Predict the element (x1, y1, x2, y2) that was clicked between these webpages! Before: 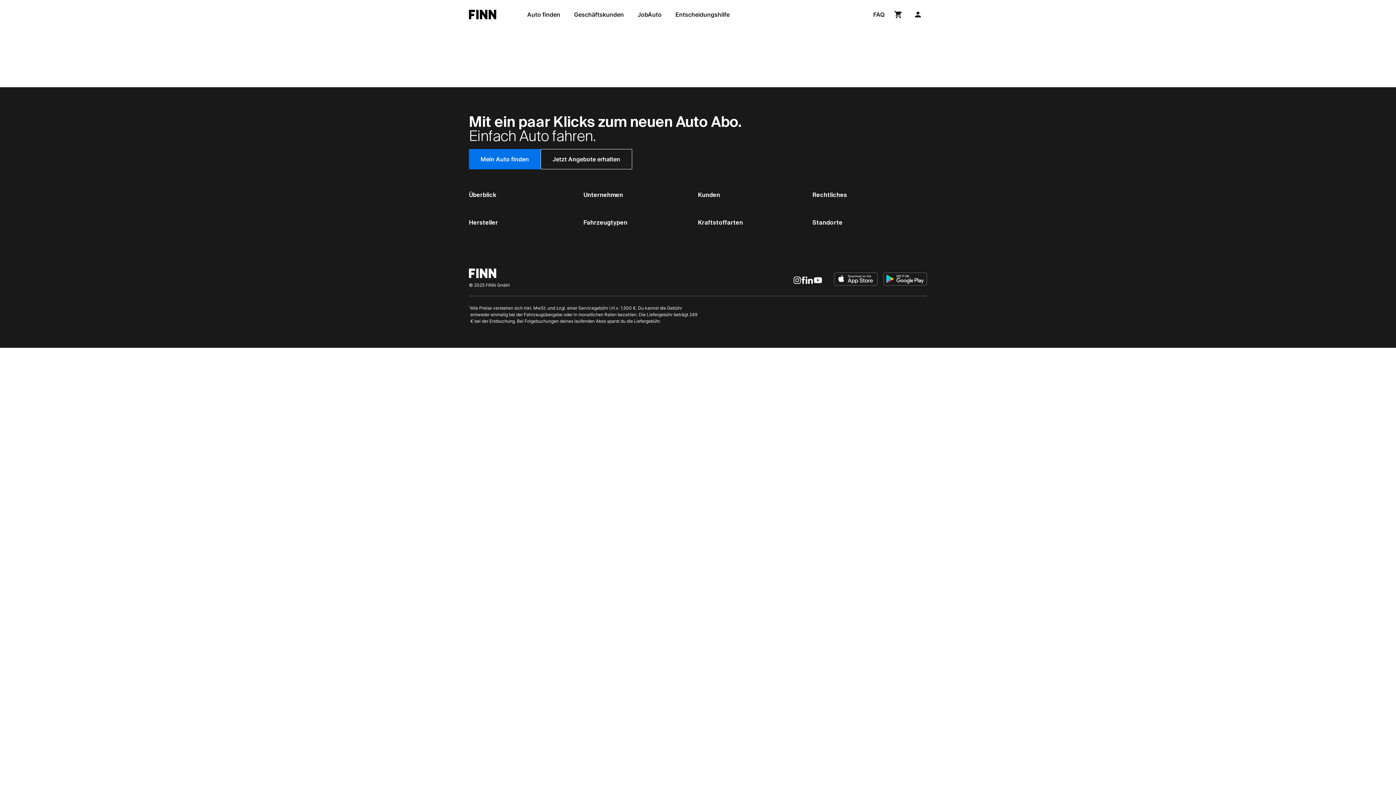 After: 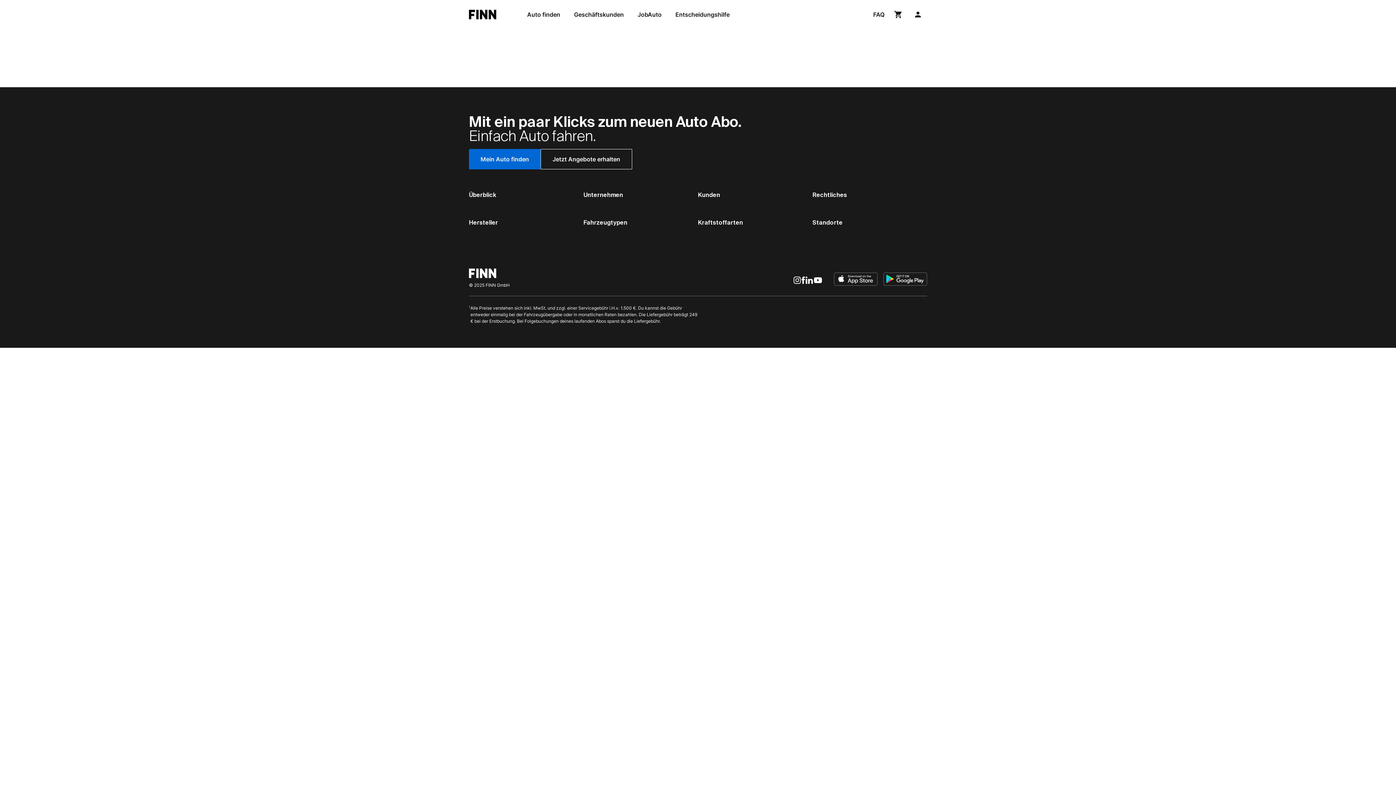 Action: bbox: (469, 149, 540, 169) label: Mein Auto finden